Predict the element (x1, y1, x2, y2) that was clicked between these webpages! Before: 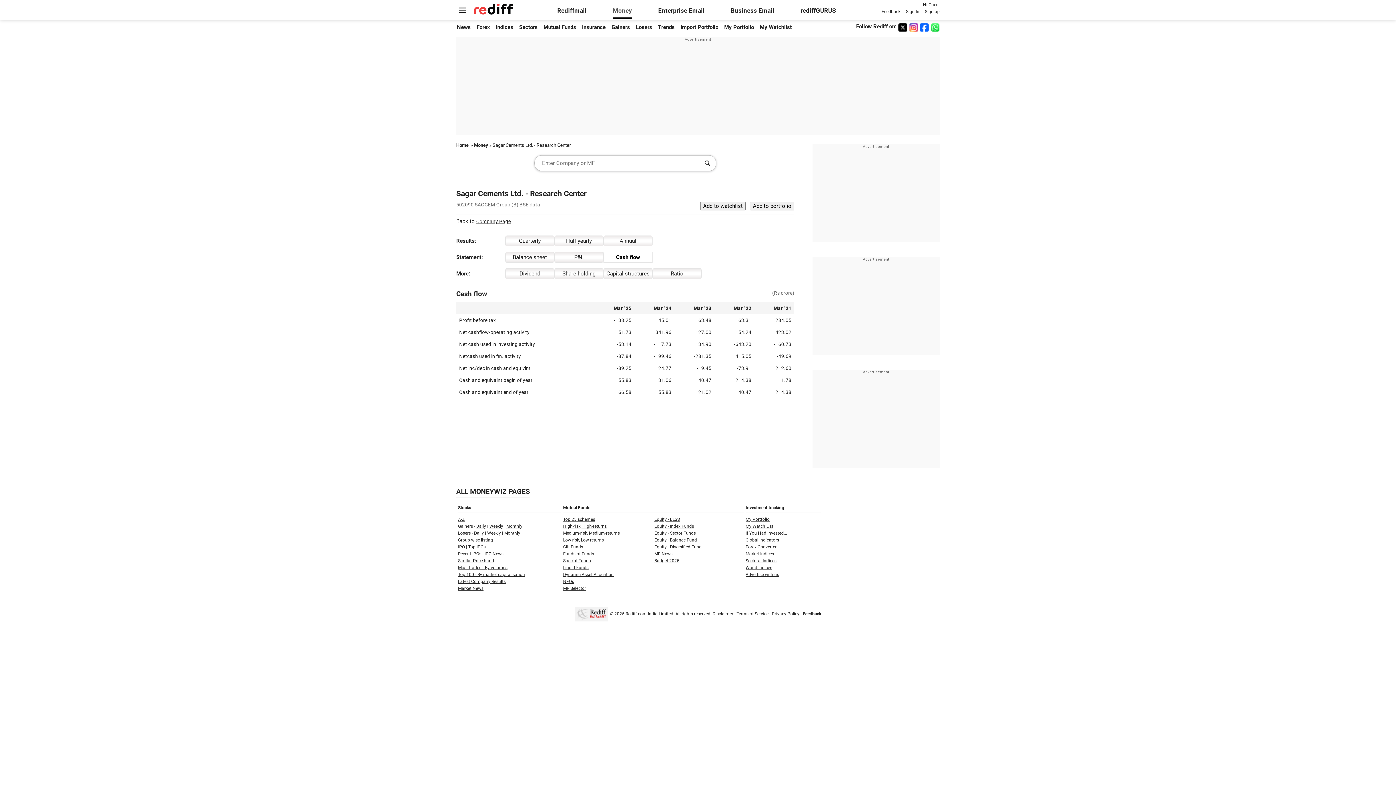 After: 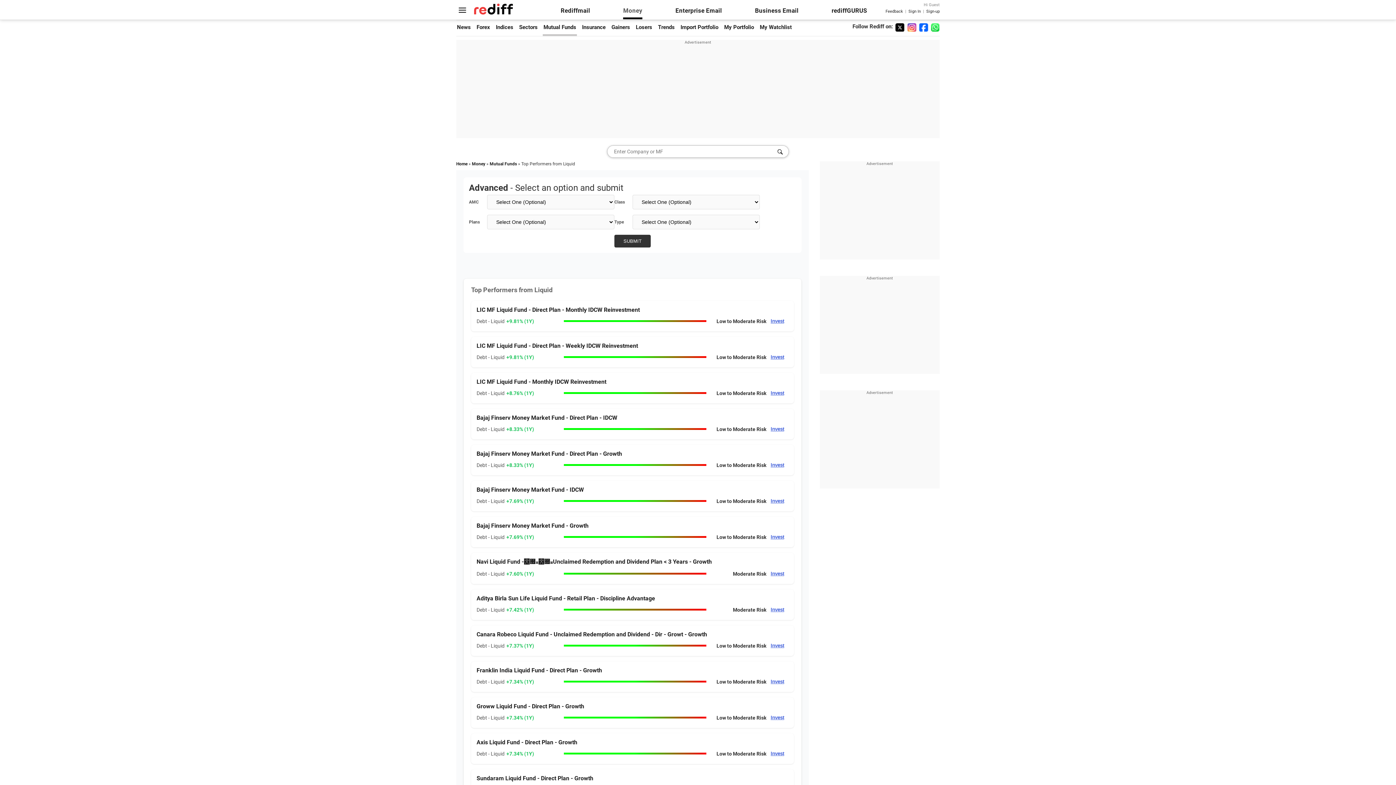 Action: bbox: (563, 565, 588, 570) label: Liquid Funds